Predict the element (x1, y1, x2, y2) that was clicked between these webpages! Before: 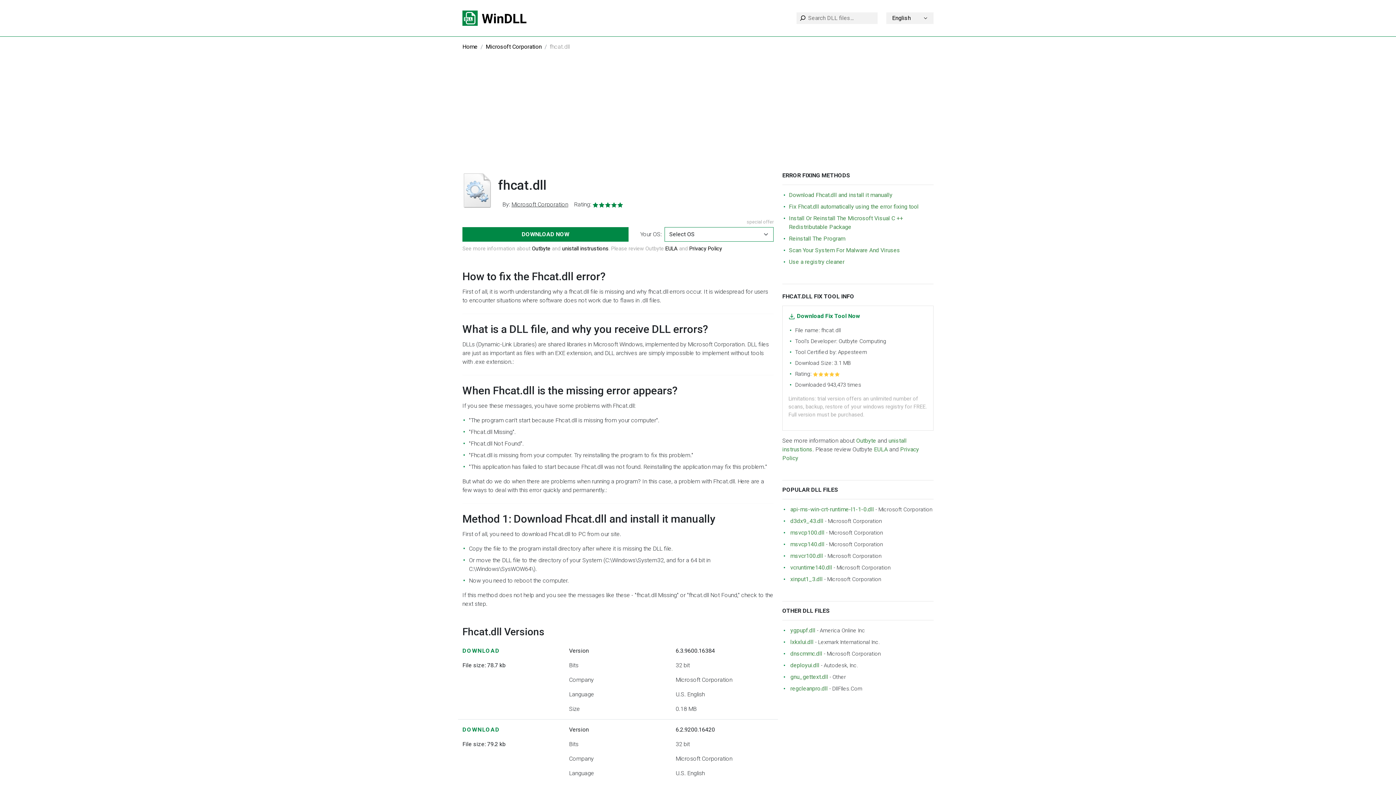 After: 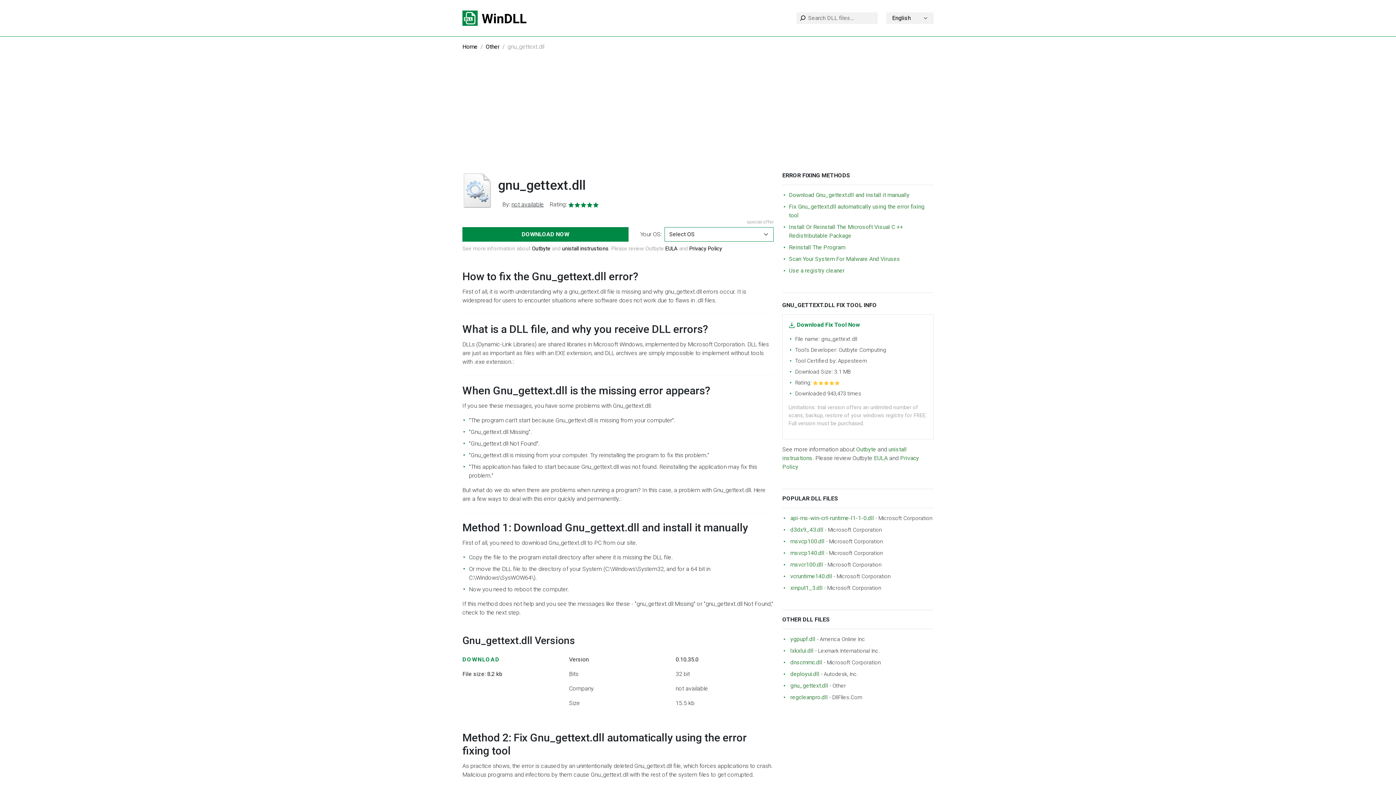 Action: bbox: (790, 673, 828, 680) label: gnu_gettext.dll